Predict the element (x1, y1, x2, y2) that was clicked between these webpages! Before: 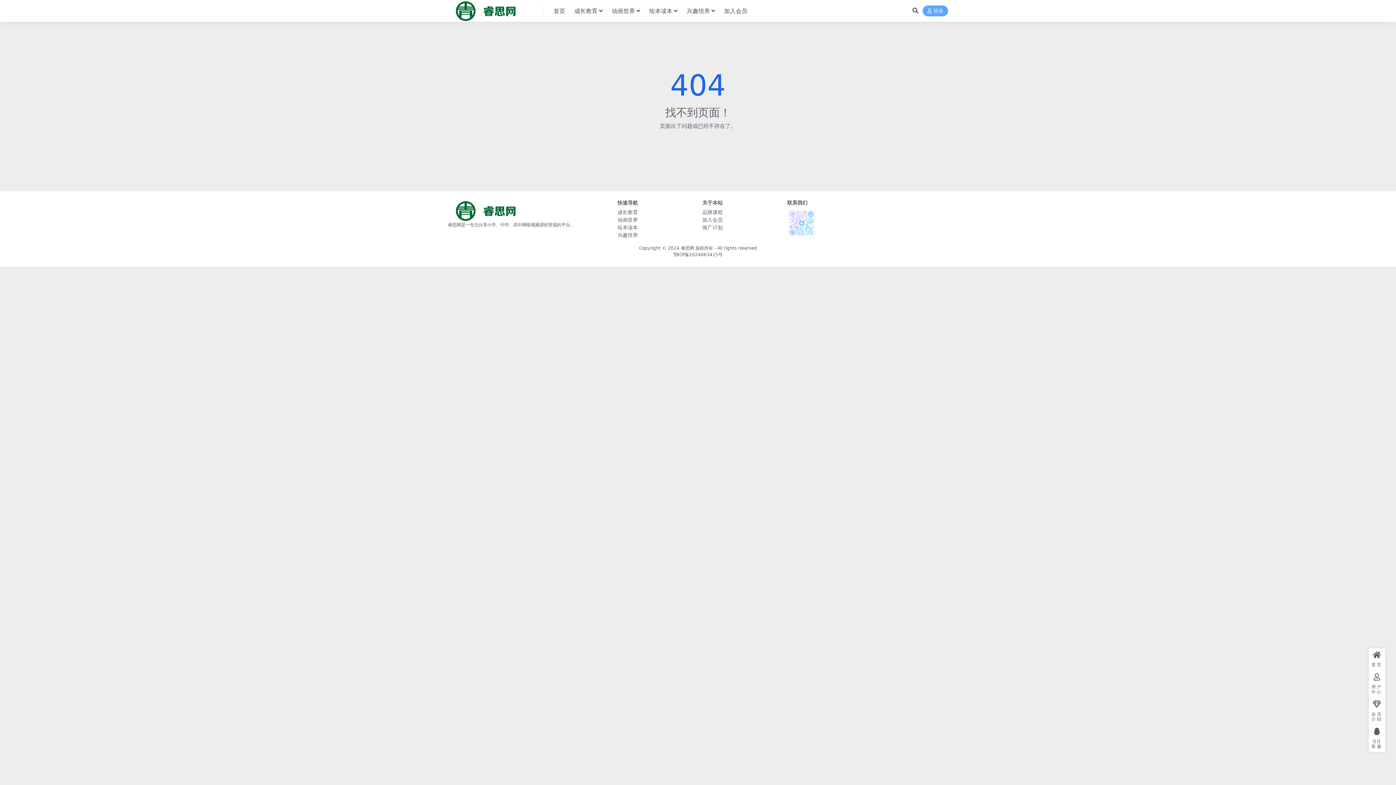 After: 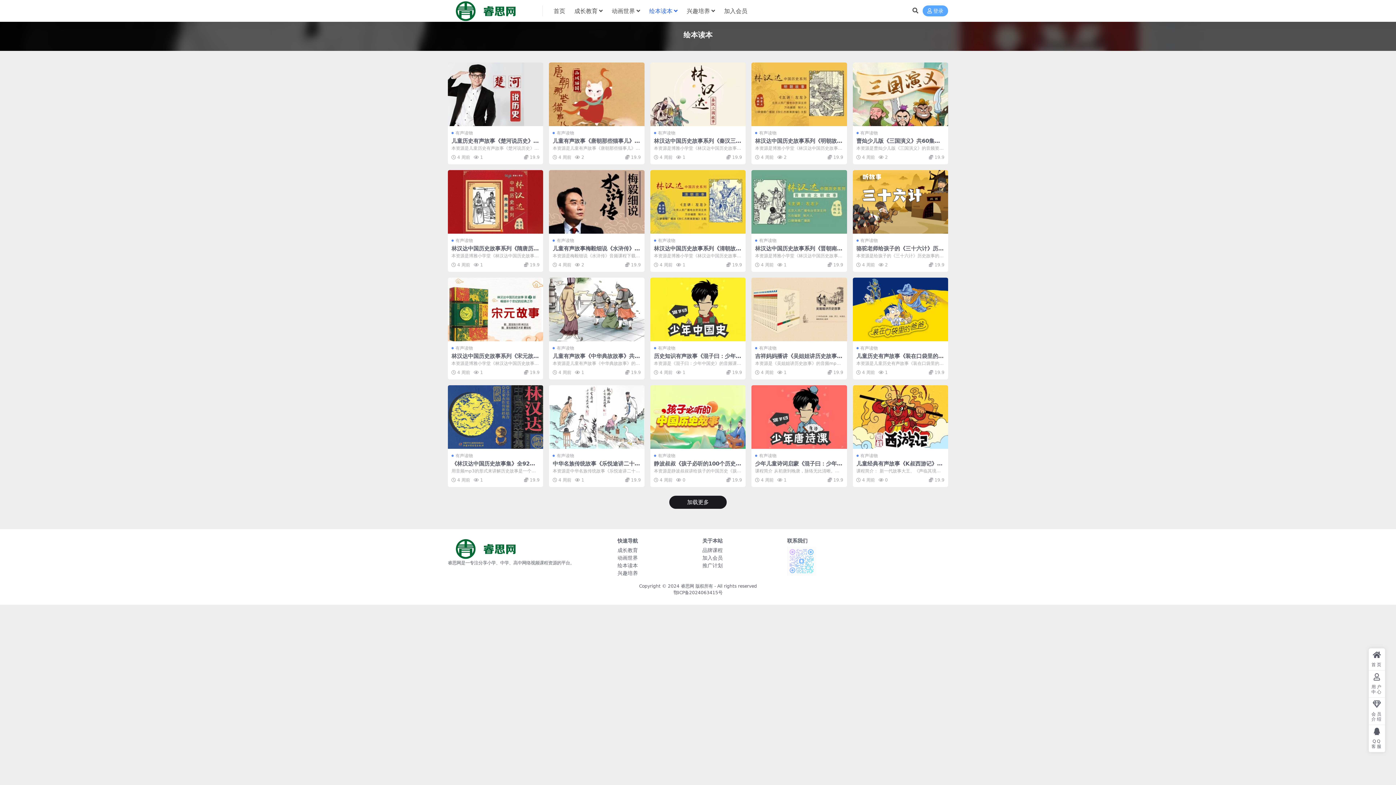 Action: bbox: (649, 0, 677, 22) label: 绘本读本